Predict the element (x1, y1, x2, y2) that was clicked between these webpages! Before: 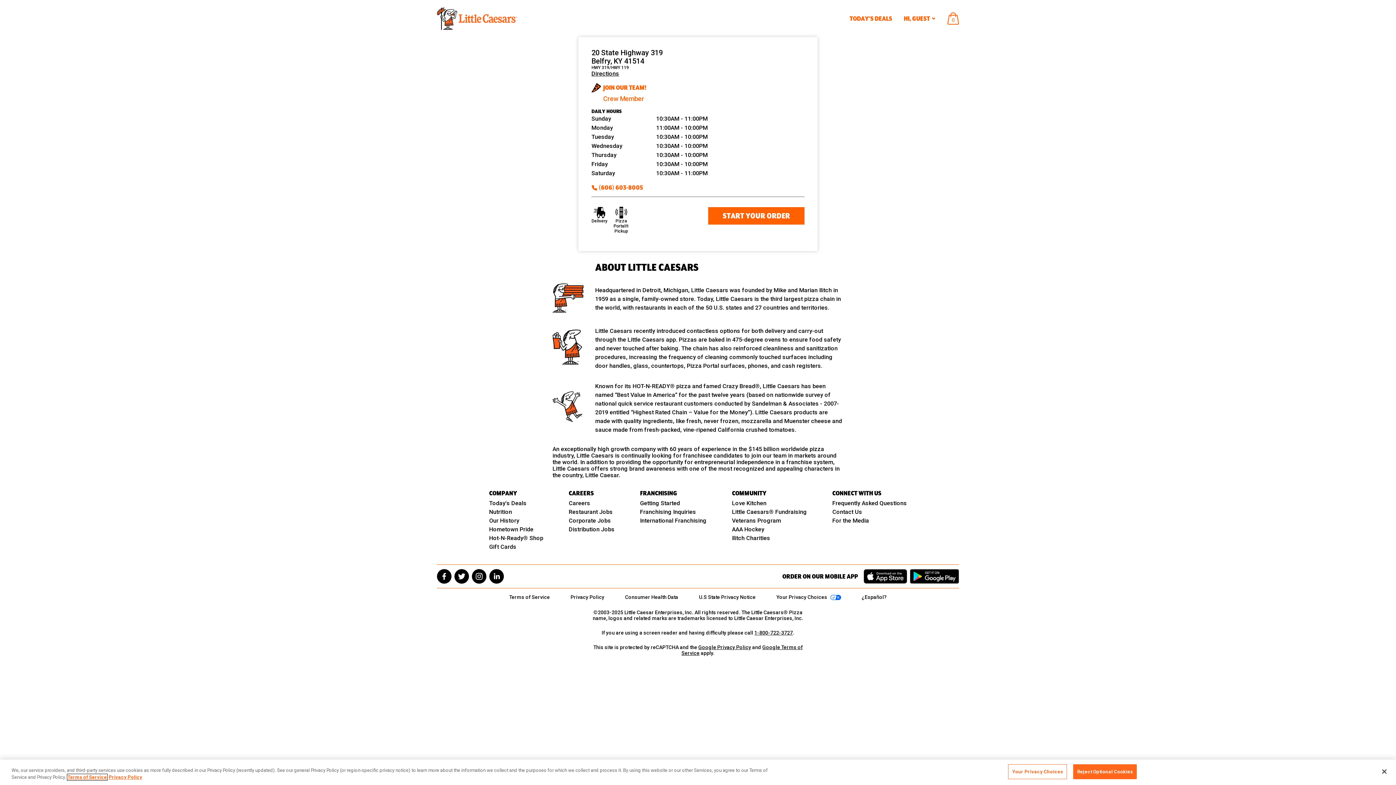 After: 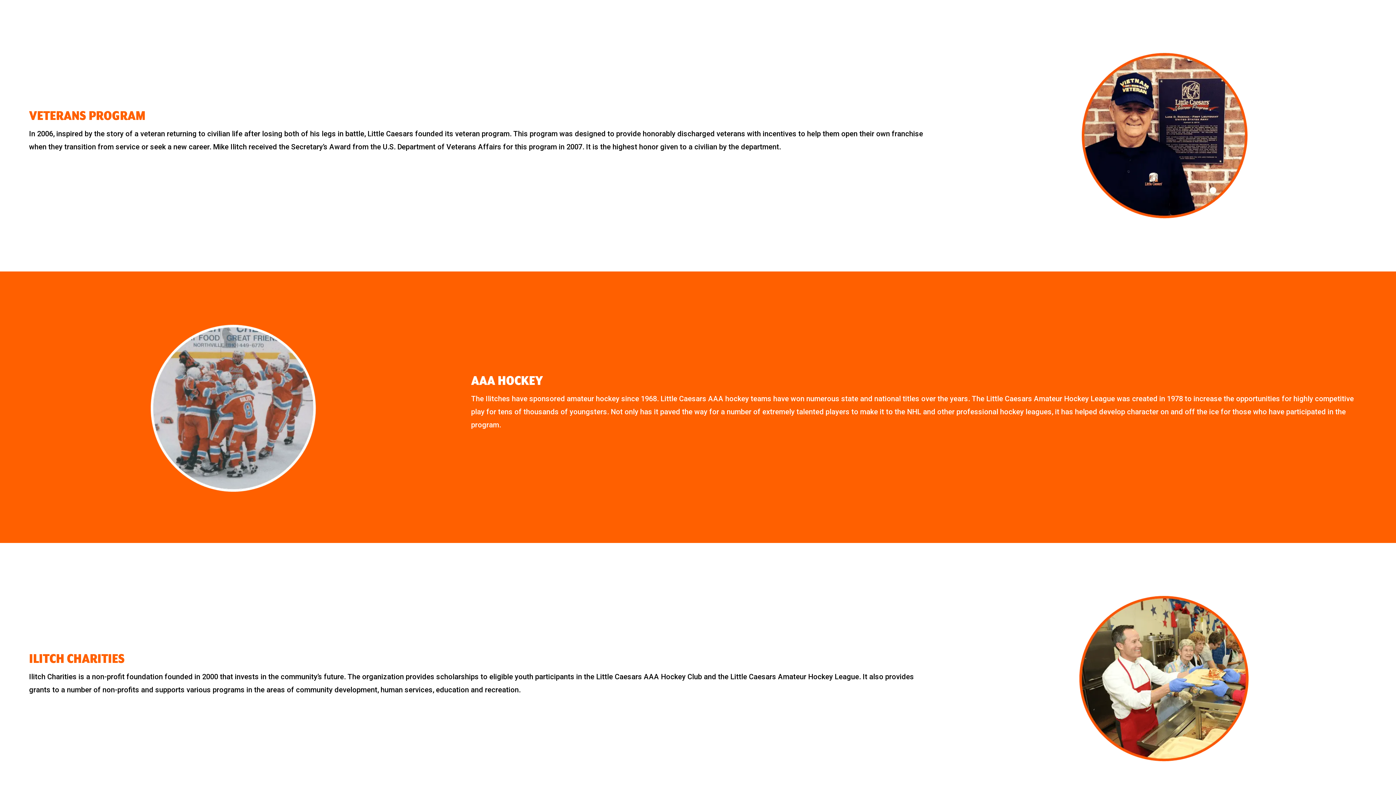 Action: label: Veterans Program bbox: (731, 513, 778, 522)